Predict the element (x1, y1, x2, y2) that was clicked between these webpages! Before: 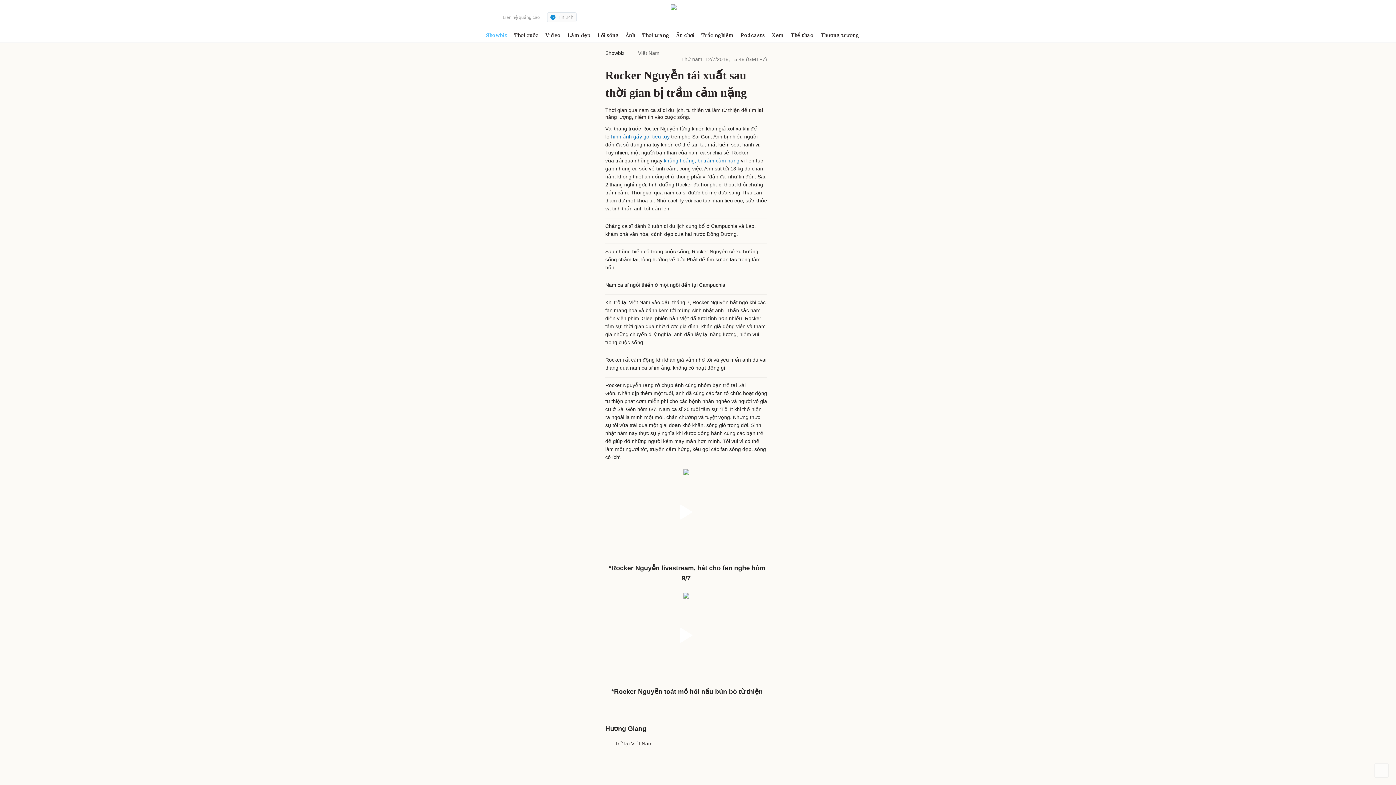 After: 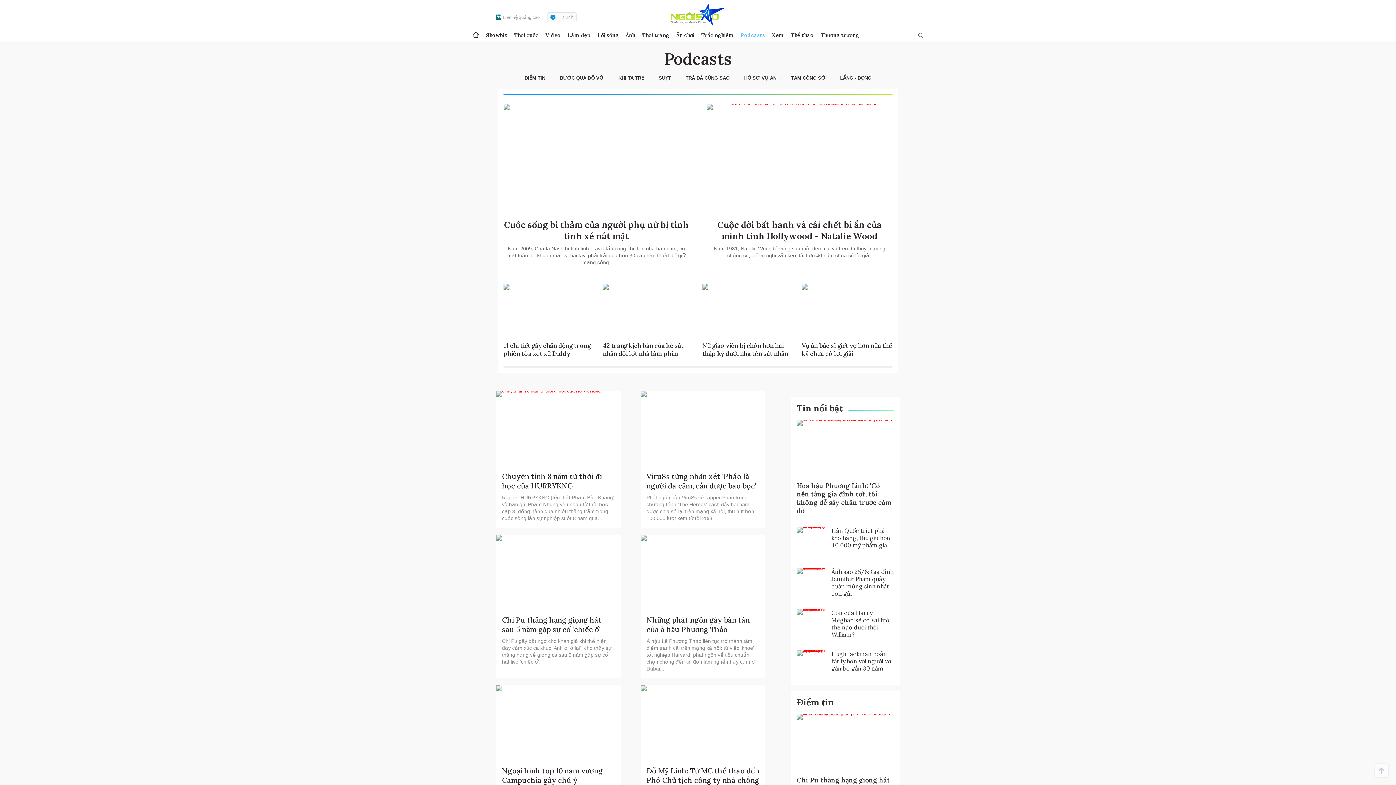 Action: label: Podcasts bbox: (740, 28, 765, 42)